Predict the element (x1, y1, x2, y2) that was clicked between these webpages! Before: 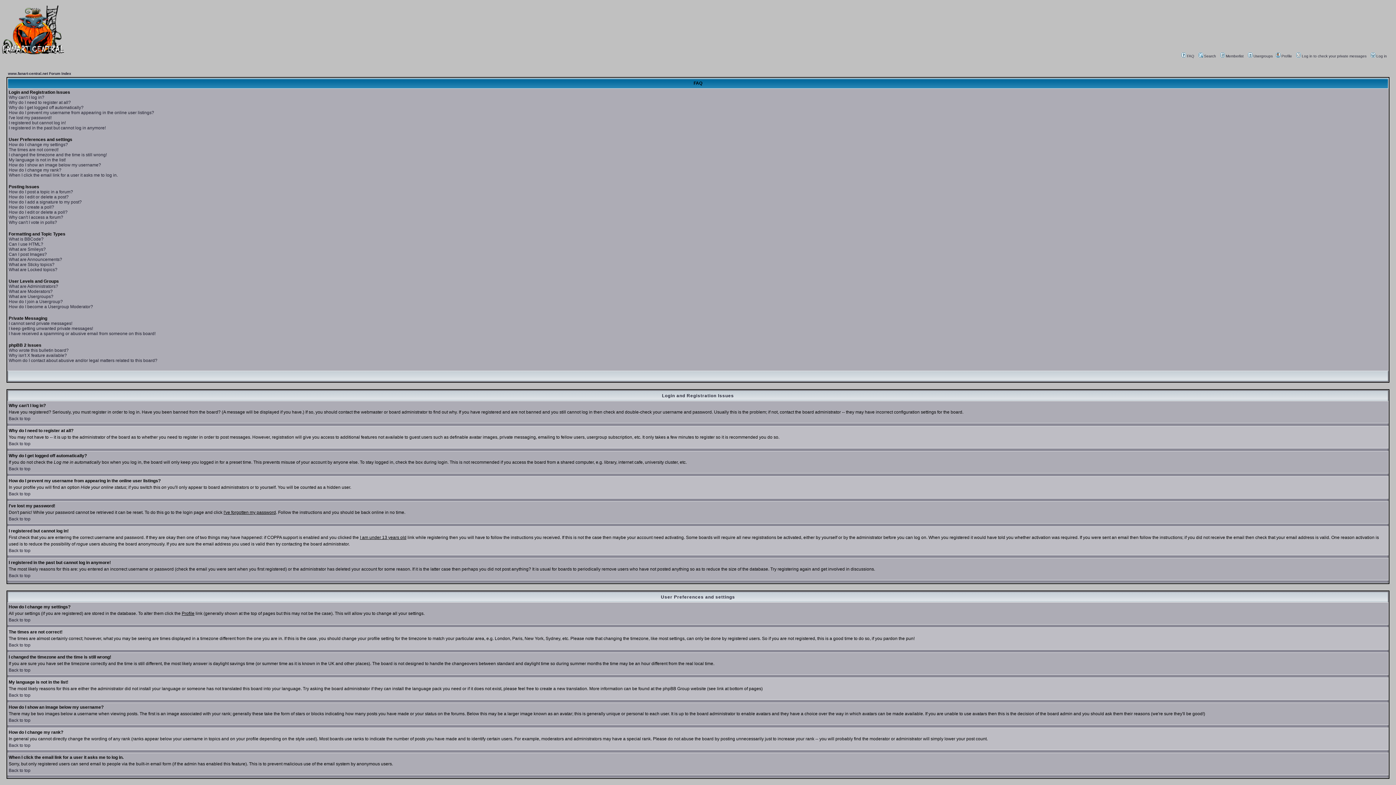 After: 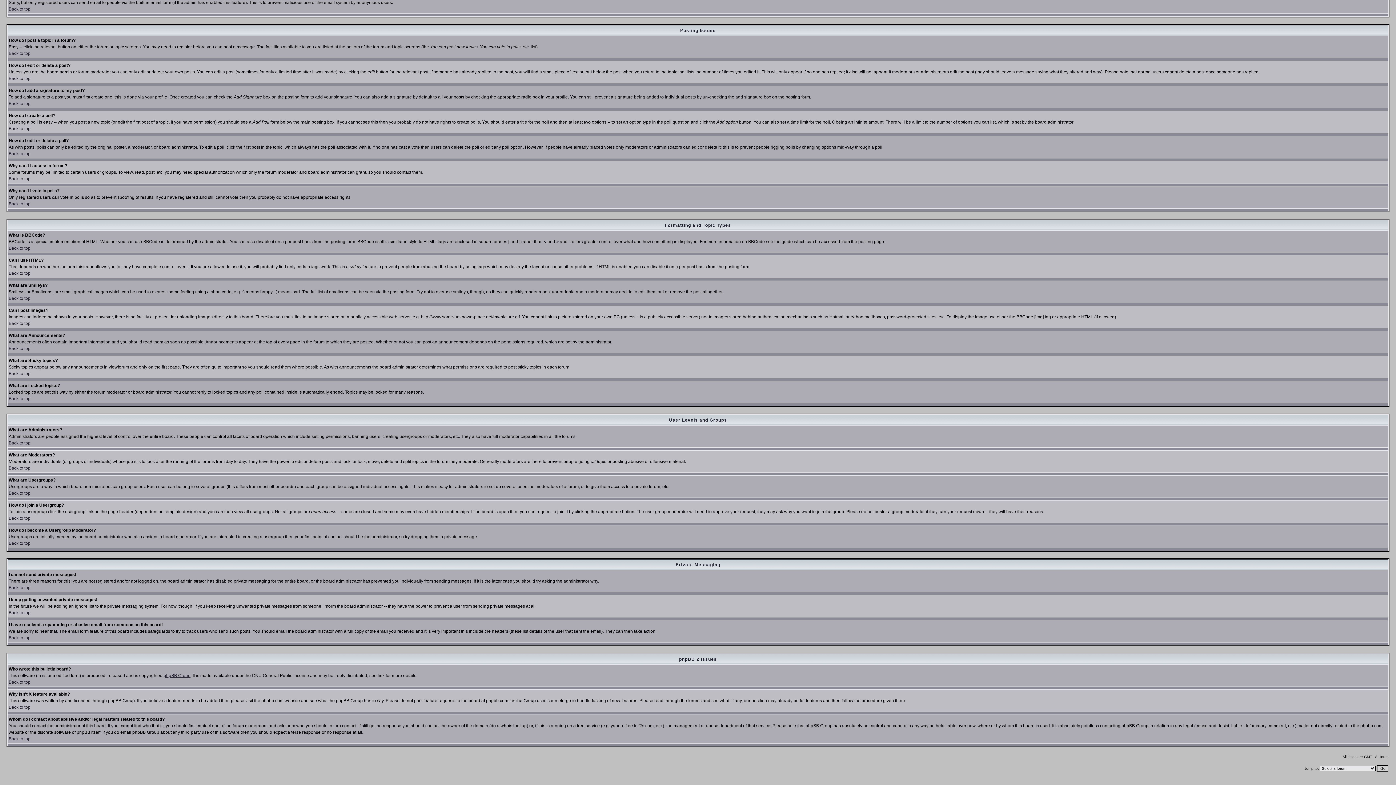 Action: label: Why can't I access a forum? bbox: (8, 214, 63, 220)